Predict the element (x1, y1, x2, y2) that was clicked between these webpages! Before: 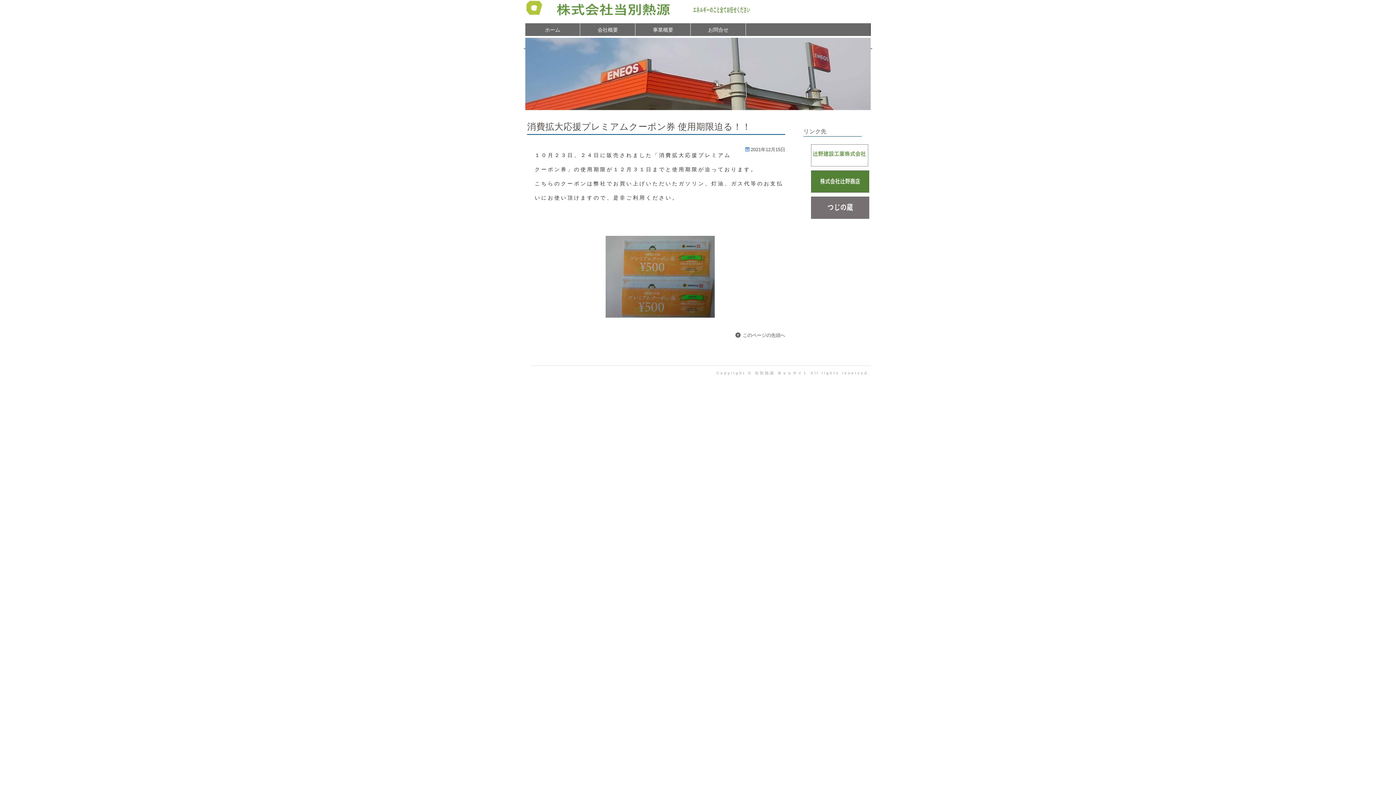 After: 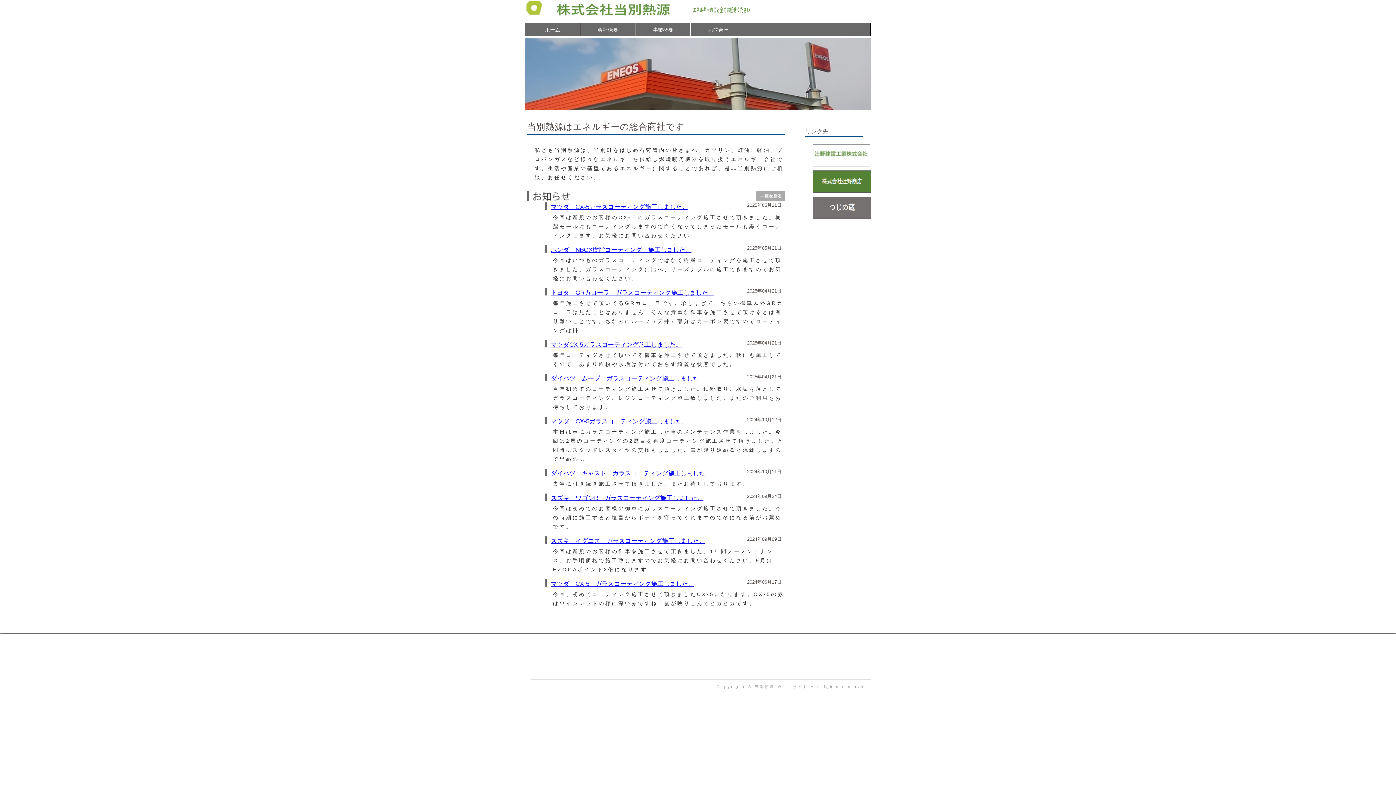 Action: bbox: (544, 0, 682, 5)